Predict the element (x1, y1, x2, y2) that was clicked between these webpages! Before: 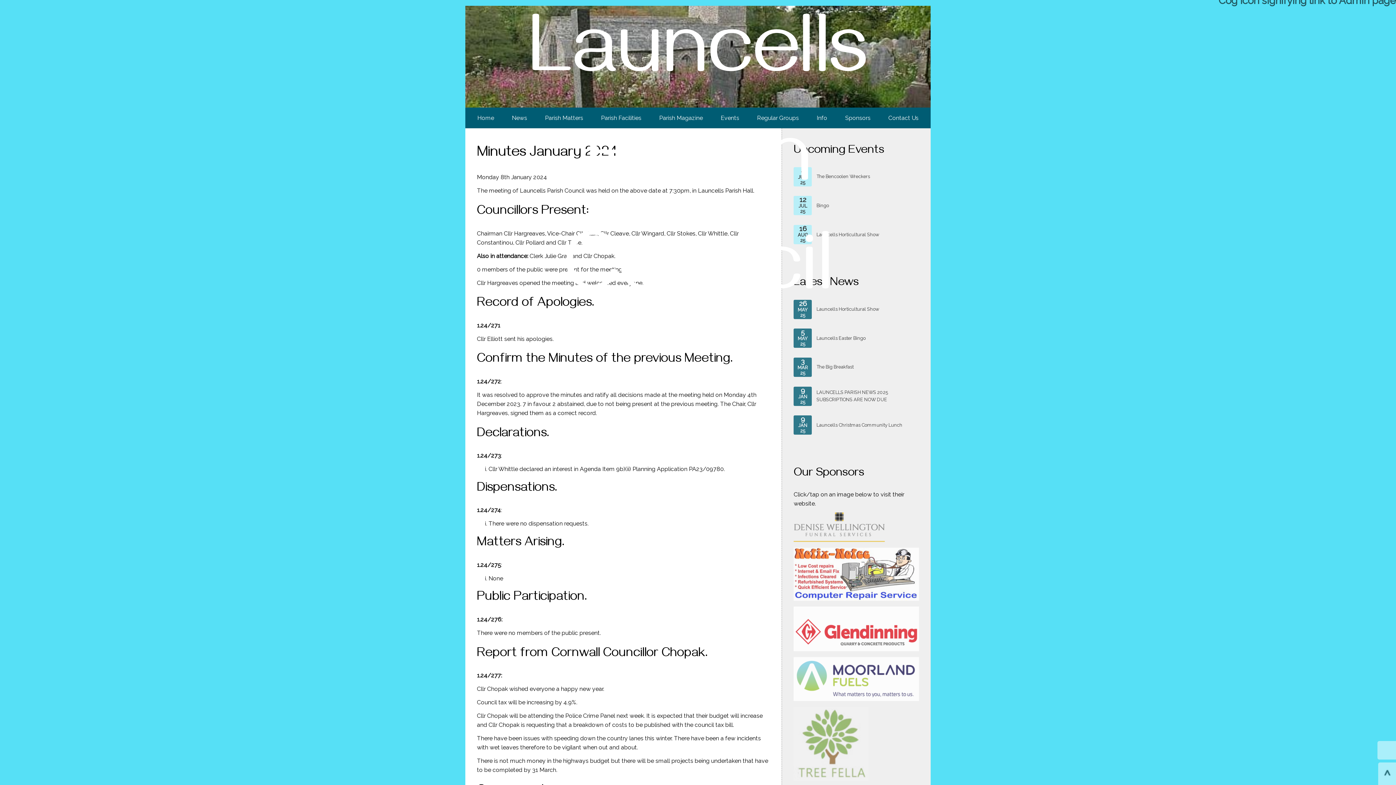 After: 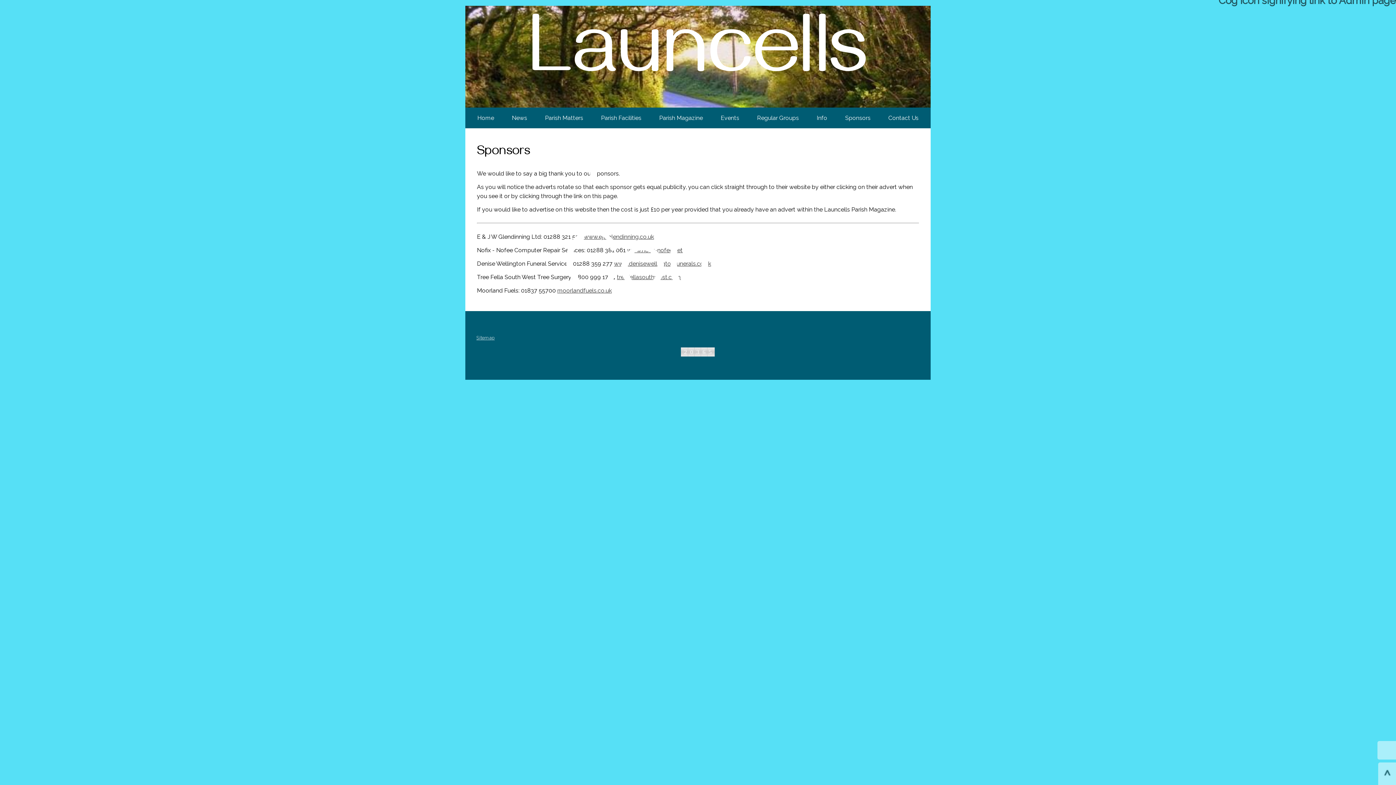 Action: bbox: (839, 107, 876, 128) label: Sponsors